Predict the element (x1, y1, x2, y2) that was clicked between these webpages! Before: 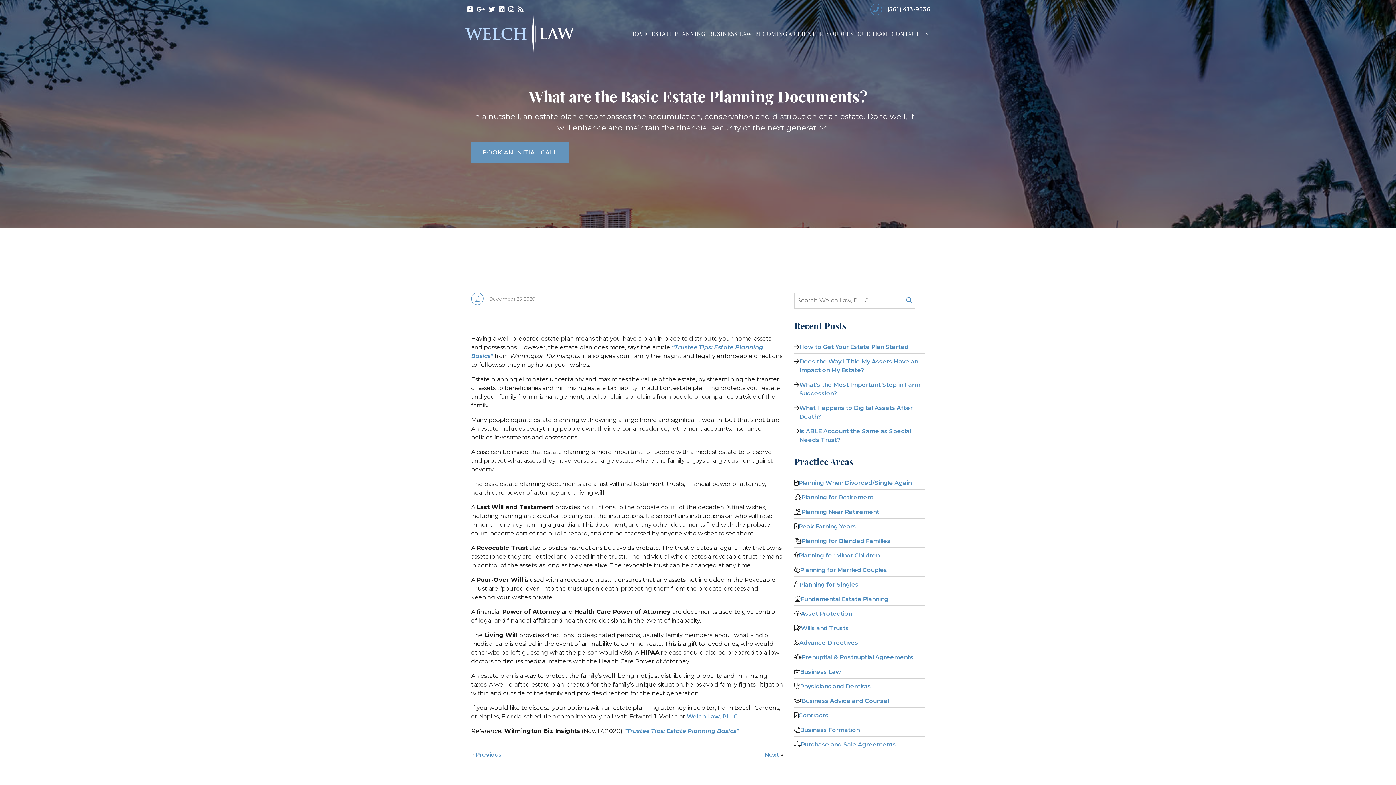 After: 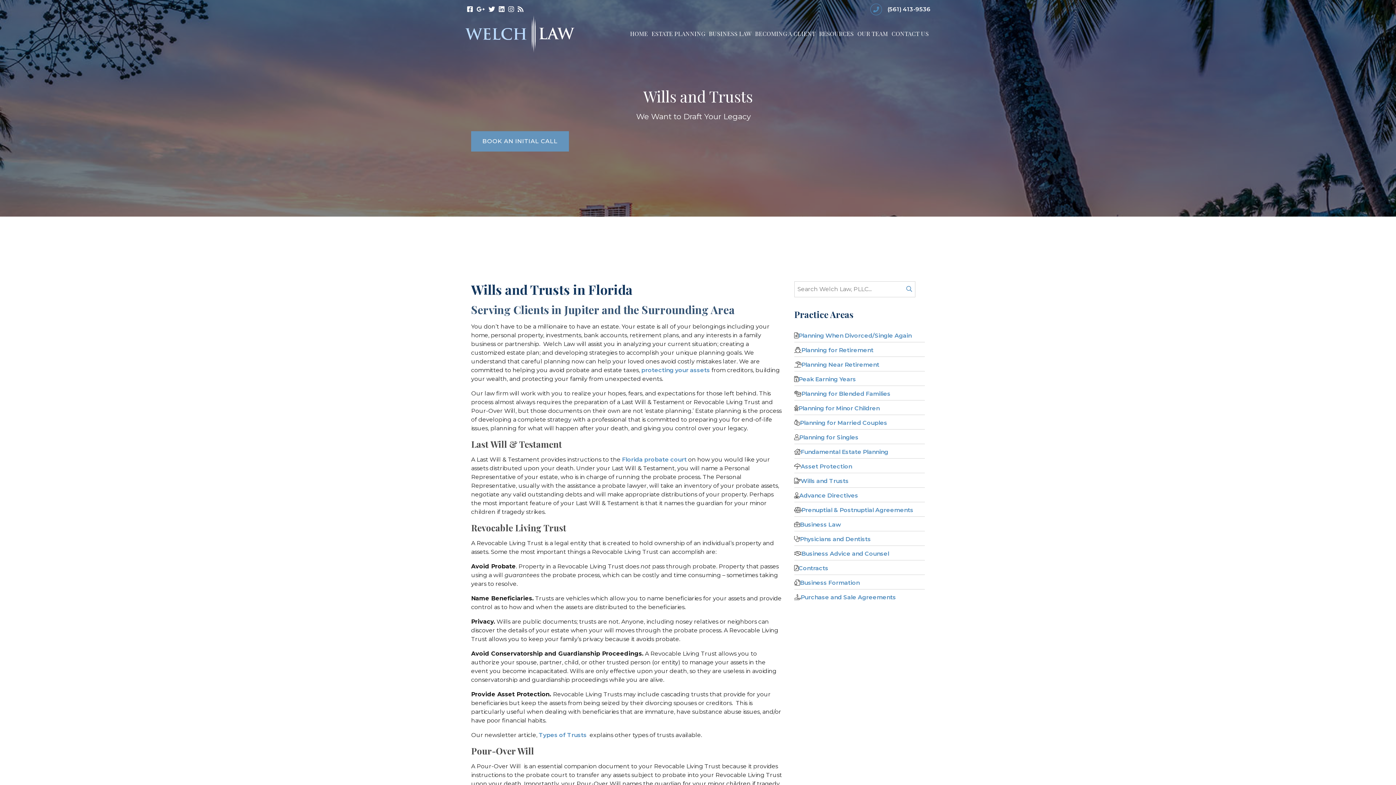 Action: bbox: (800, 625, 848, 632) label: Wills and Trusts